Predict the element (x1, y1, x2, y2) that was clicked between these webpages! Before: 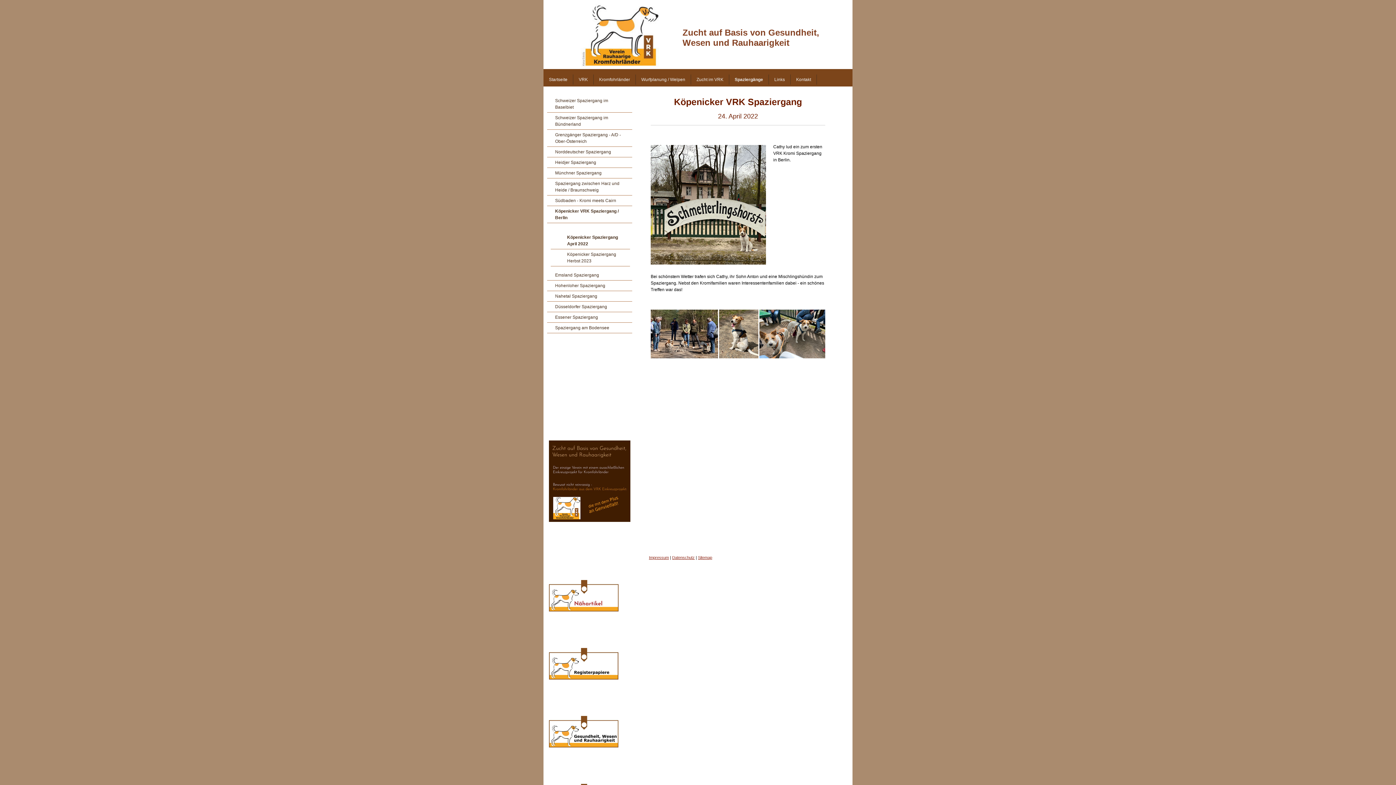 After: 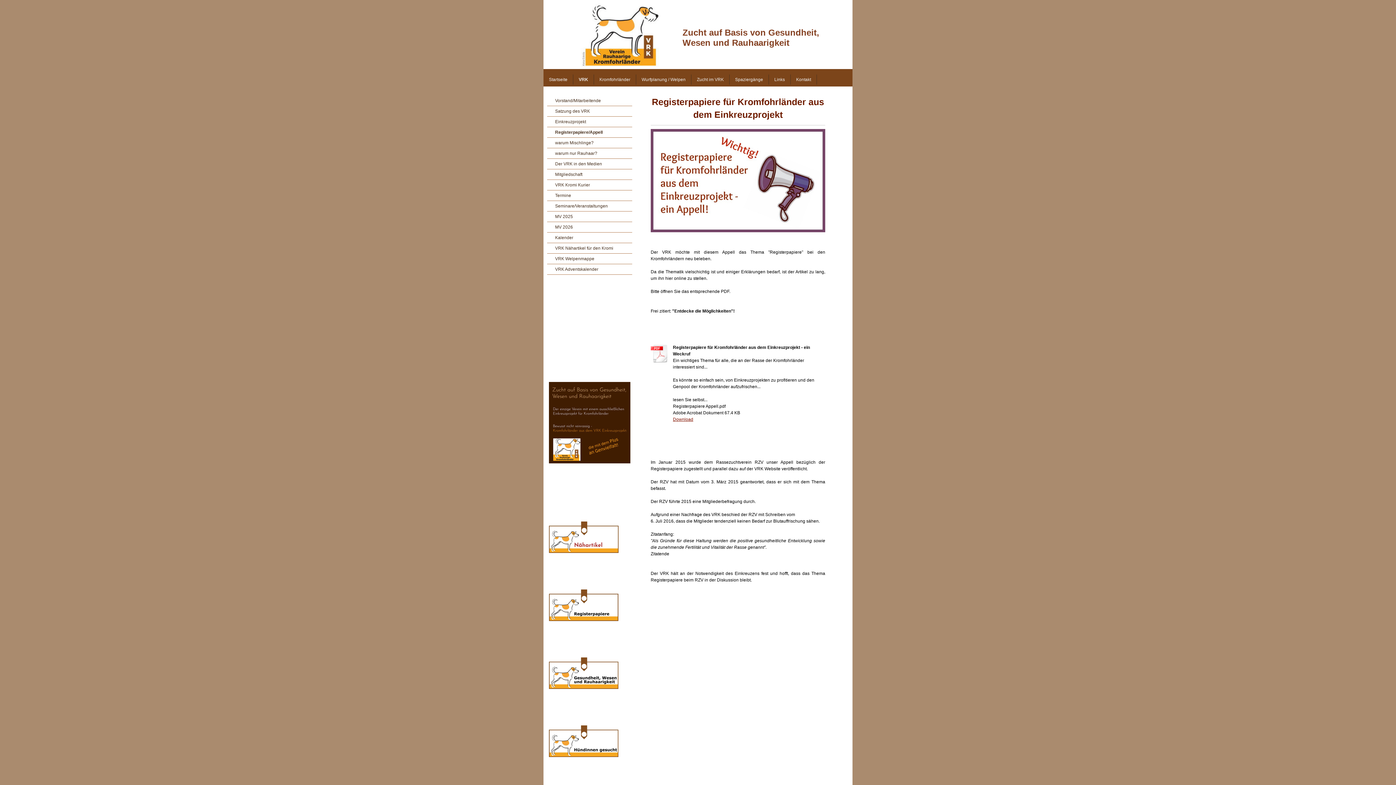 Action: bbox: (549, 649, 618, 654)